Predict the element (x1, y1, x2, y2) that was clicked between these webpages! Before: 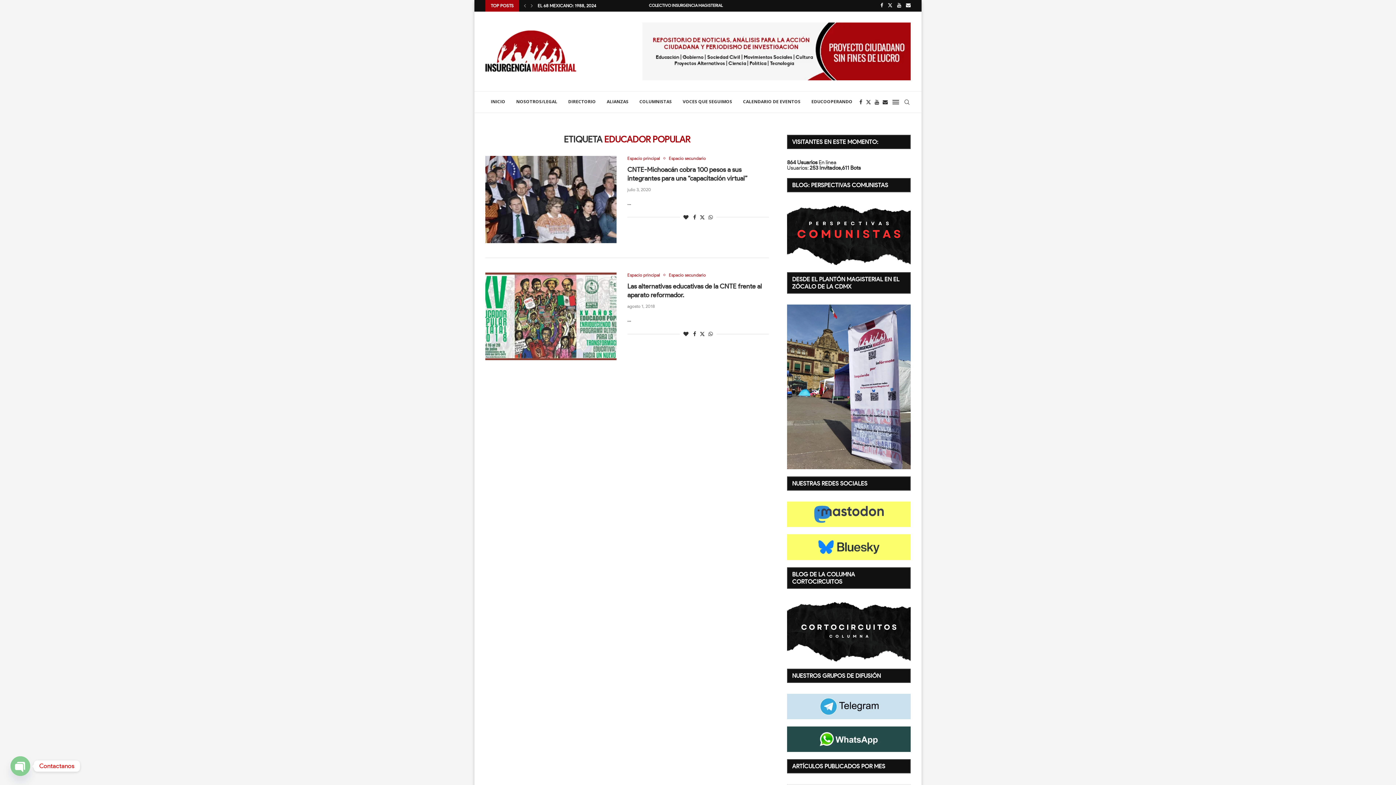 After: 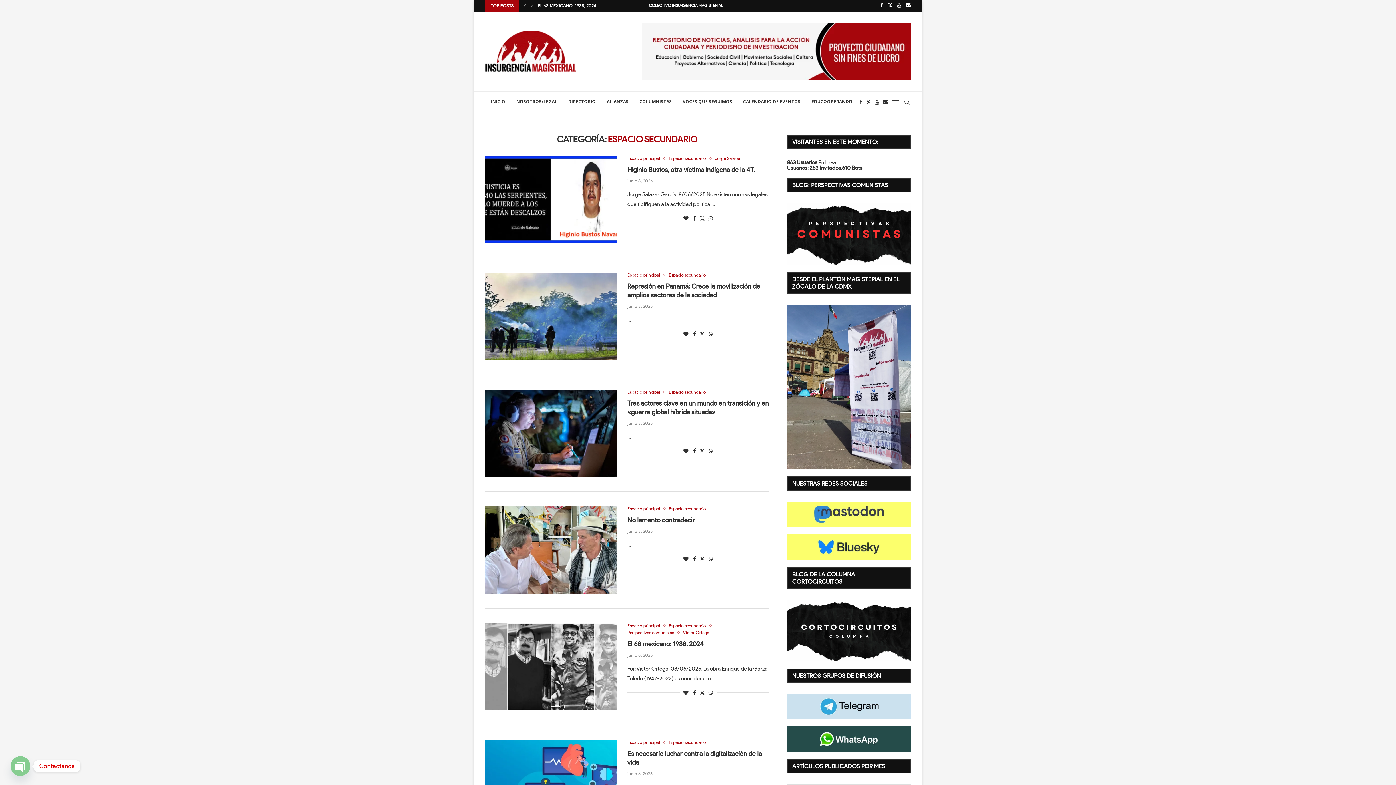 Action: bbox: (668, 272, 706, 277) label: Espacio secundario